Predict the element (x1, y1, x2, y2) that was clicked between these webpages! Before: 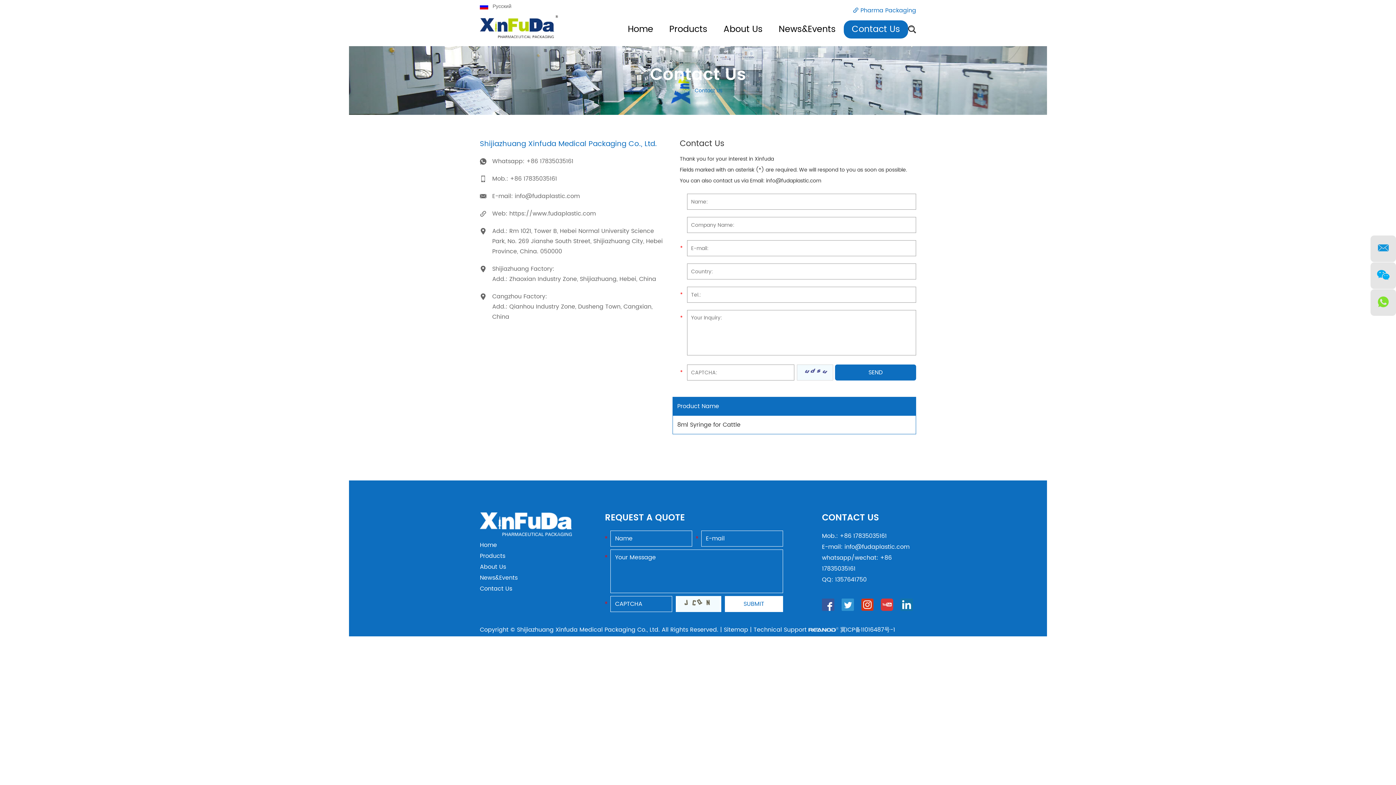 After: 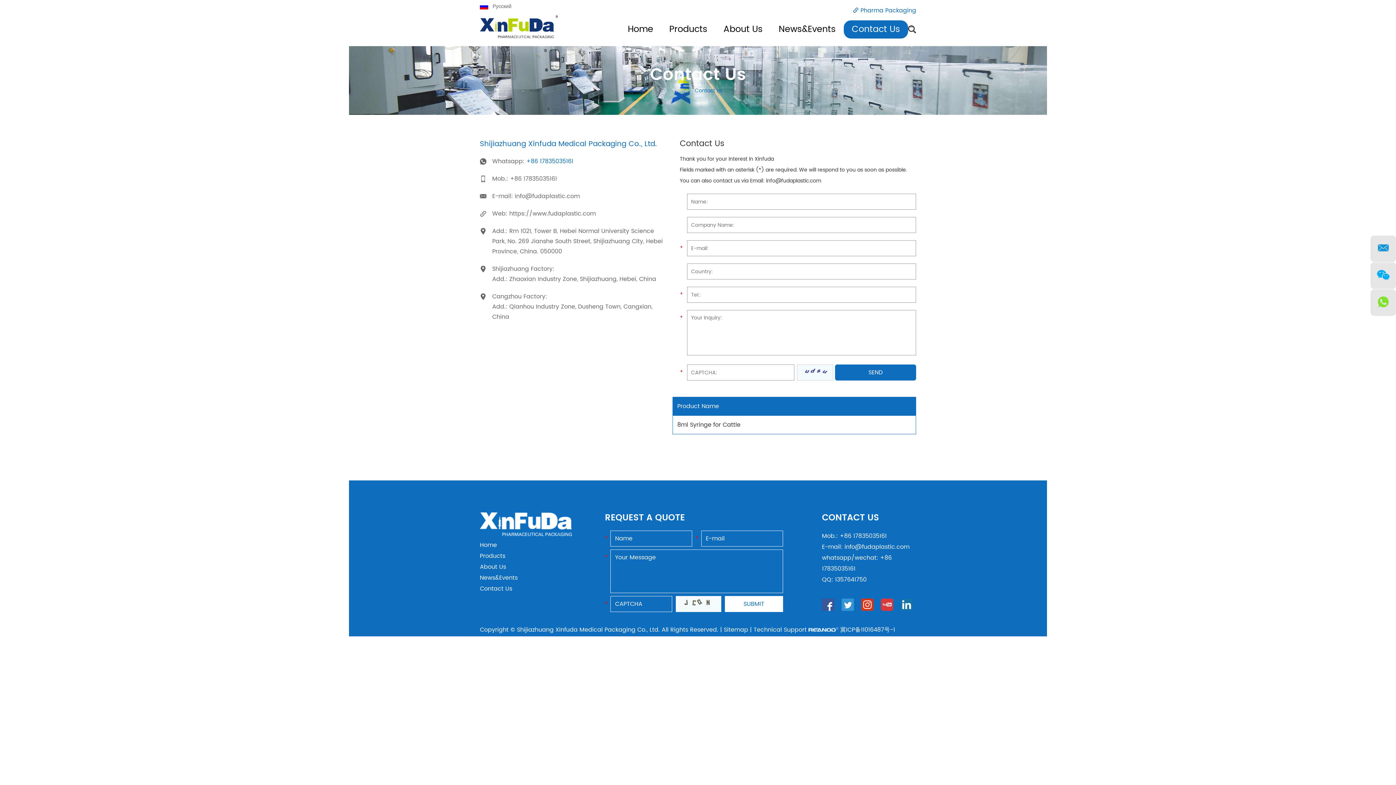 Action: bbox: (526, 156, 573, 166) label: +86 17835035161